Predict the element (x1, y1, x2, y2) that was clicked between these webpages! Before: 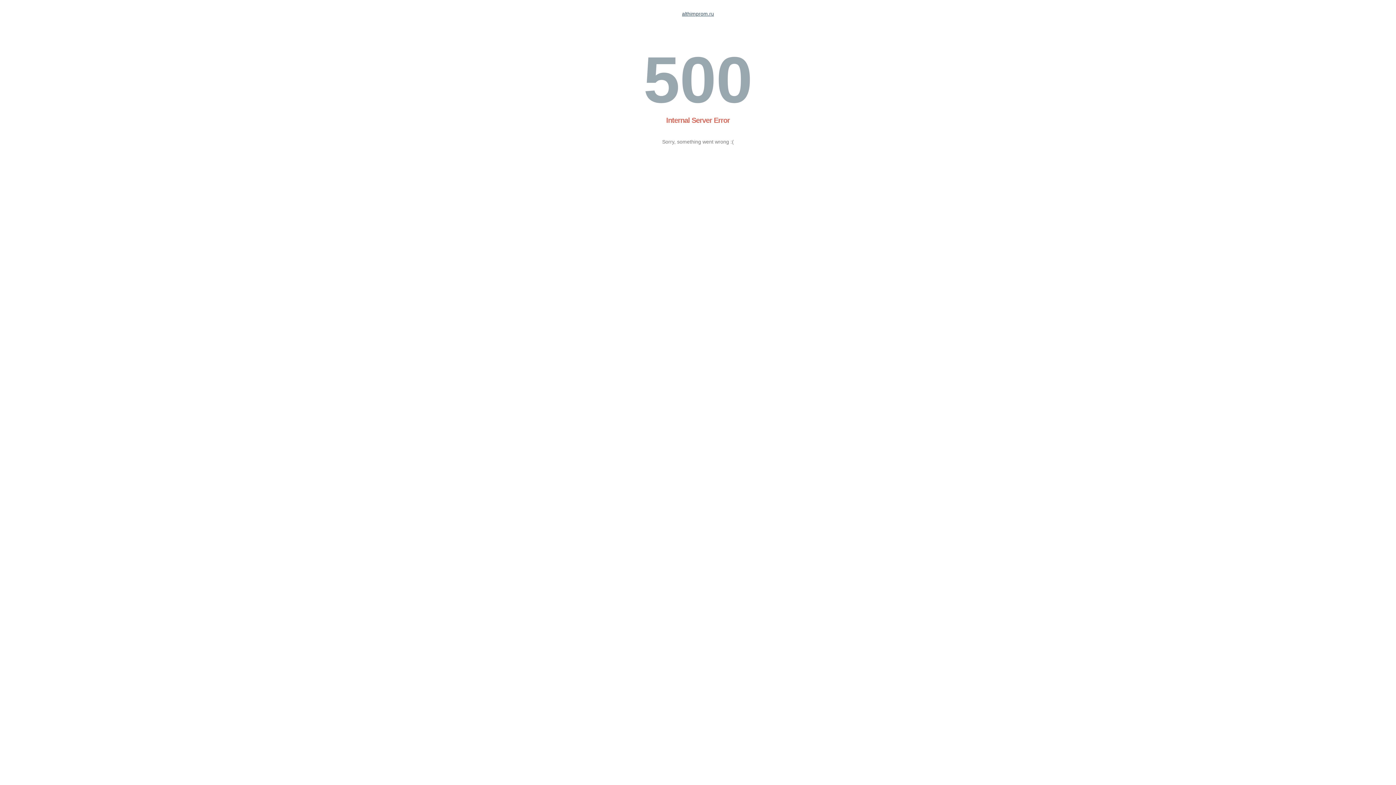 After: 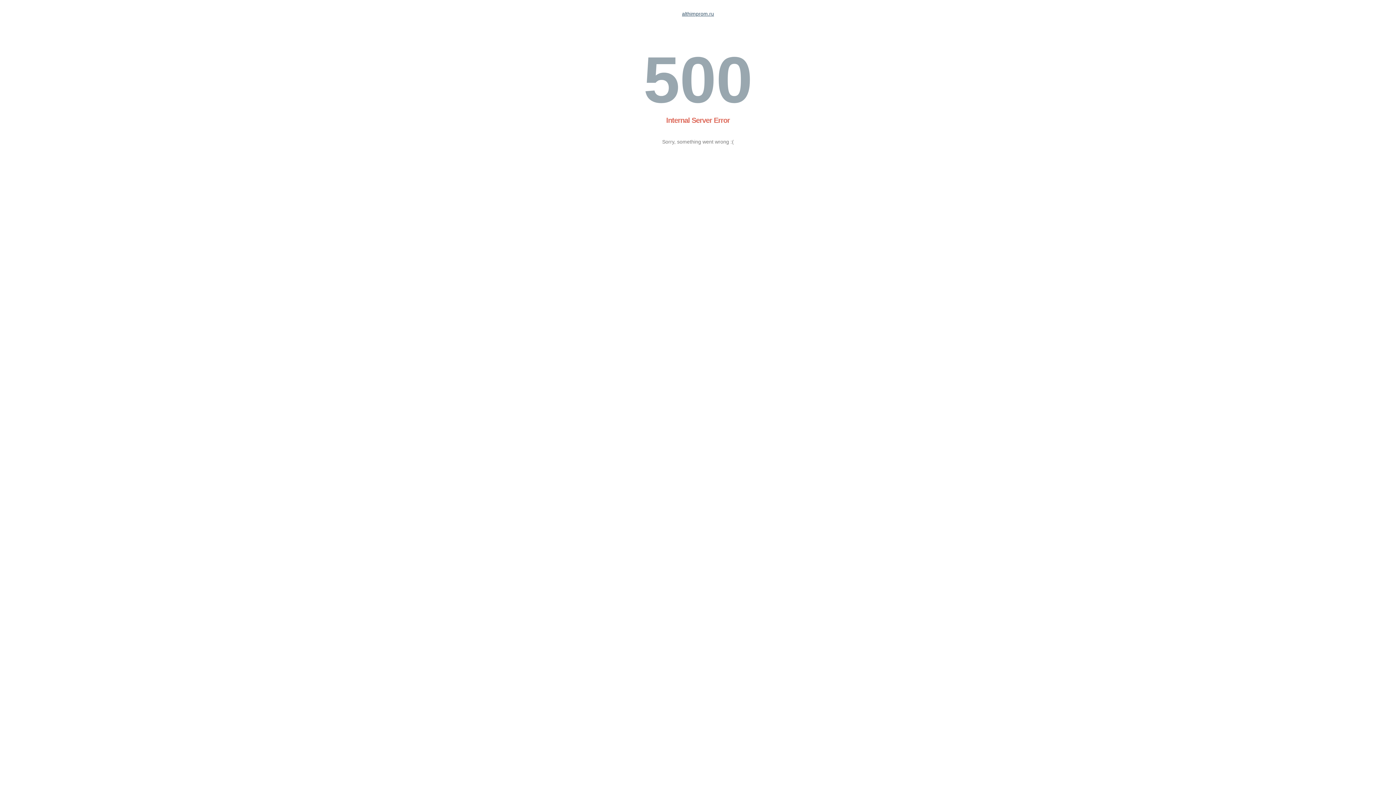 Action: label: althimprom.ru bbox: (682, 10, 714, 16)